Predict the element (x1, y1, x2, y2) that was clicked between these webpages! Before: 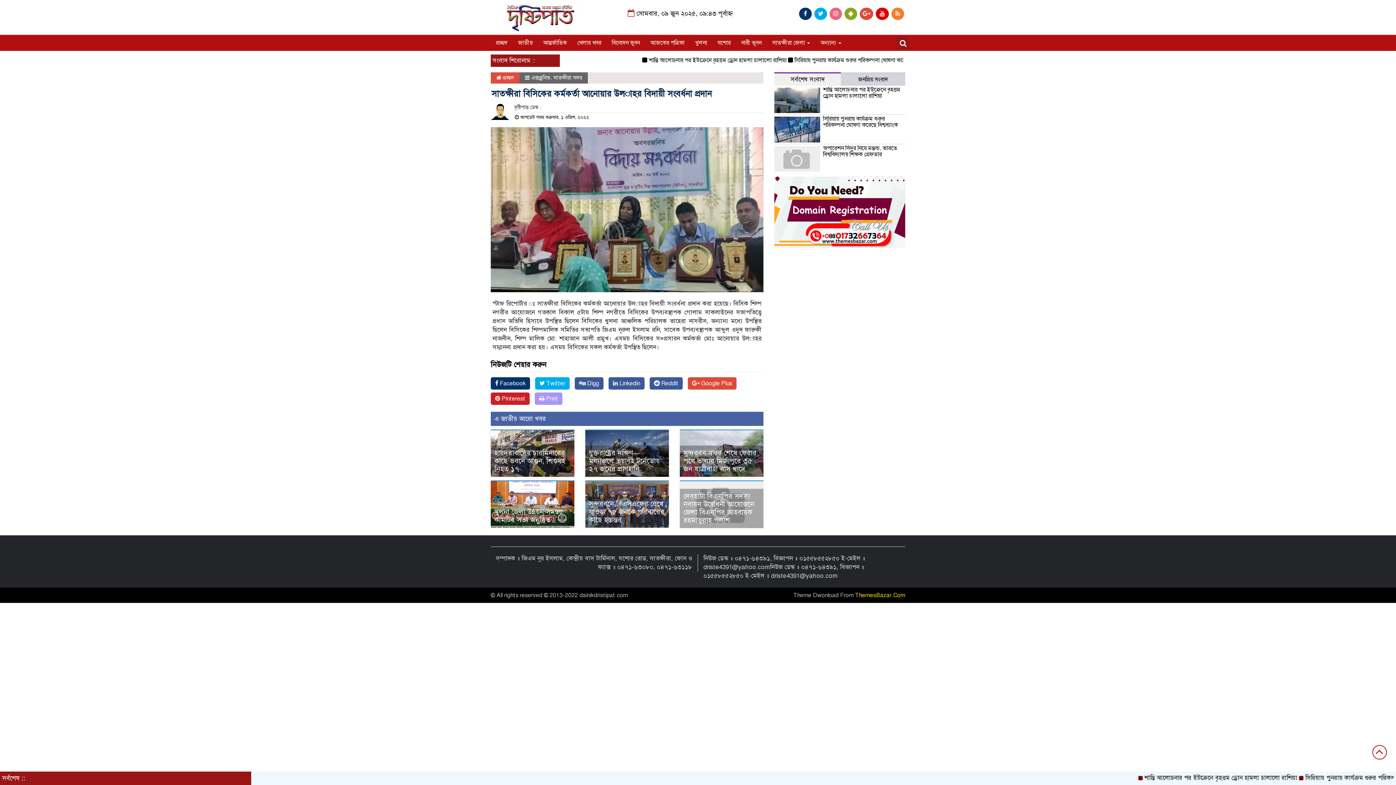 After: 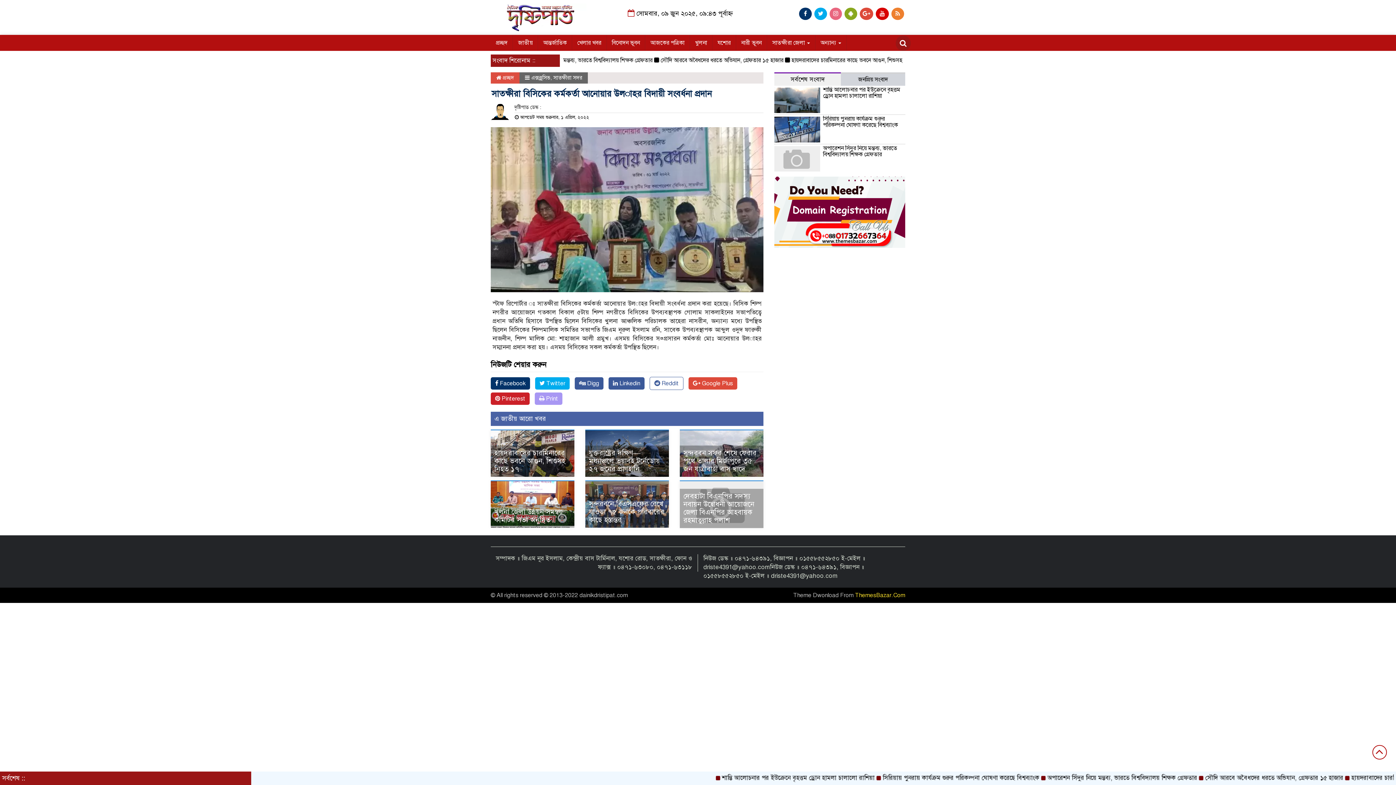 Action: bbox: (649, 377, 682, 389) label:  Reddit